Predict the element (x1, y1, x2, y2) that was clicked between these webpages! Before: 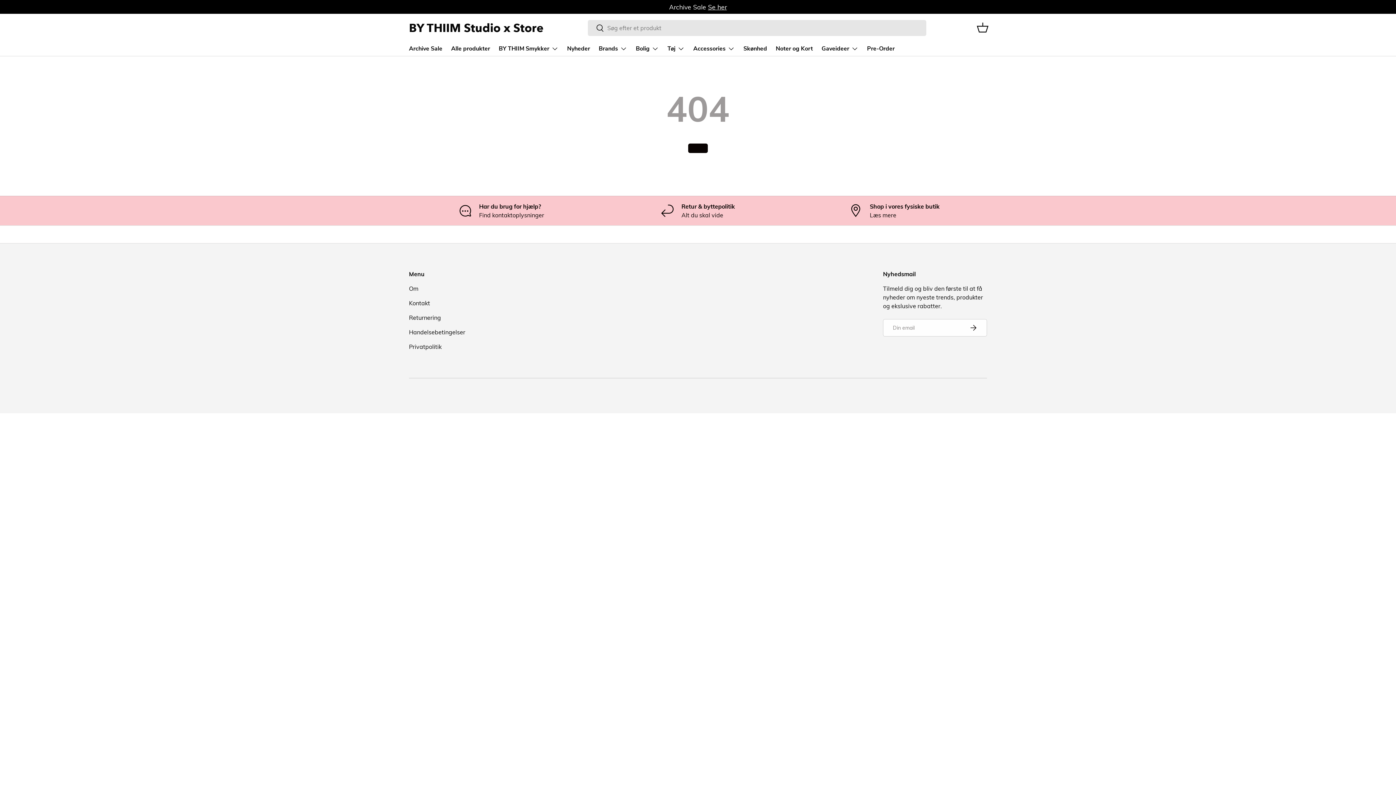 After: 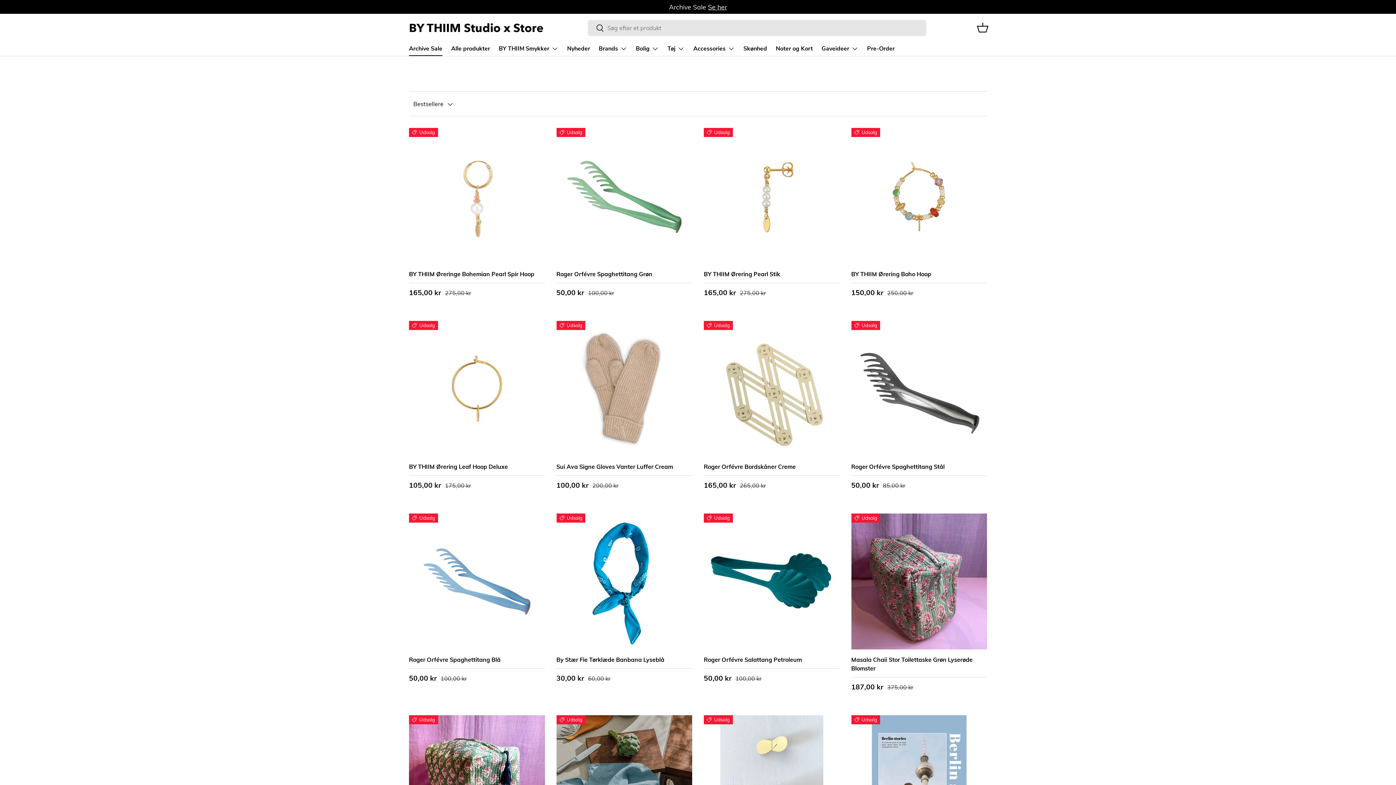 Action: label: Archive Sale bbox: (409, 41, 442, 56)